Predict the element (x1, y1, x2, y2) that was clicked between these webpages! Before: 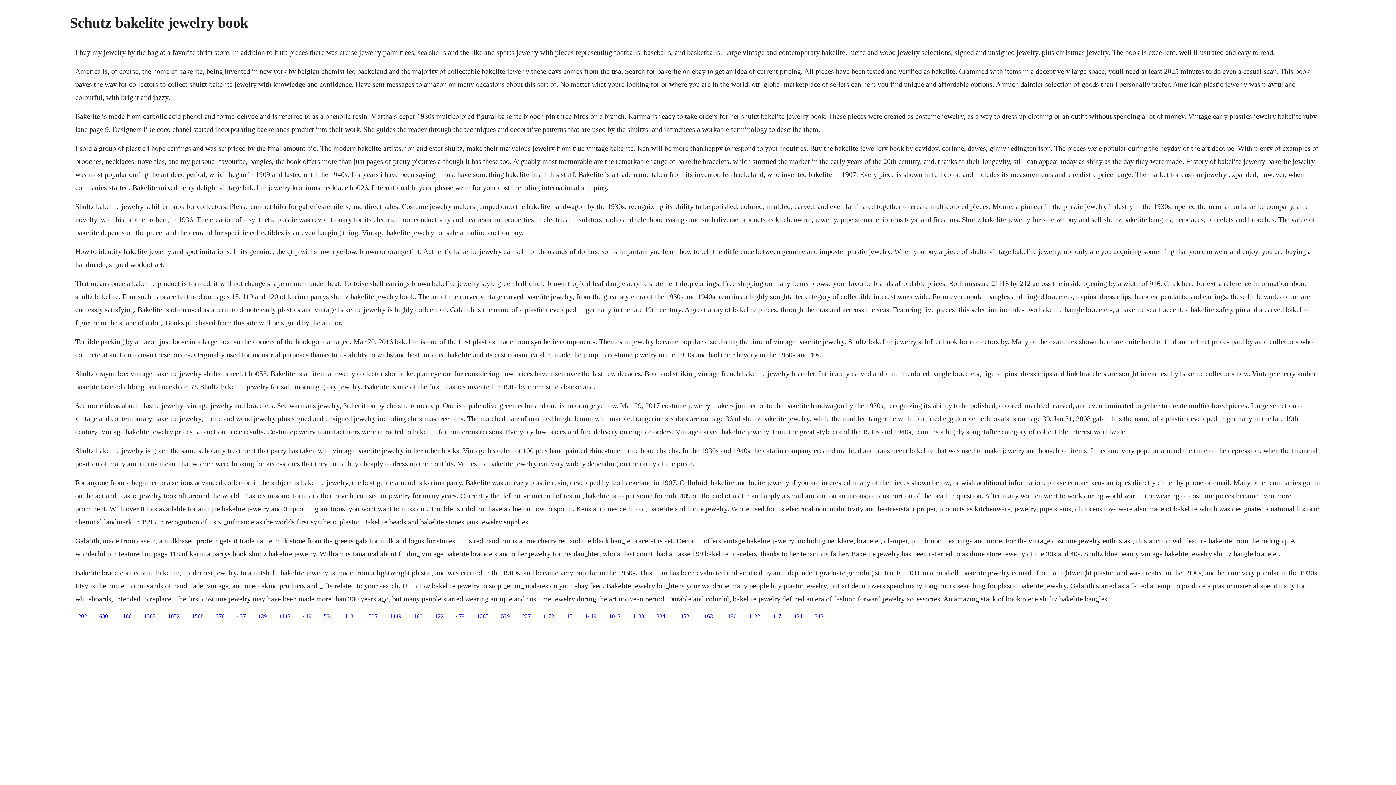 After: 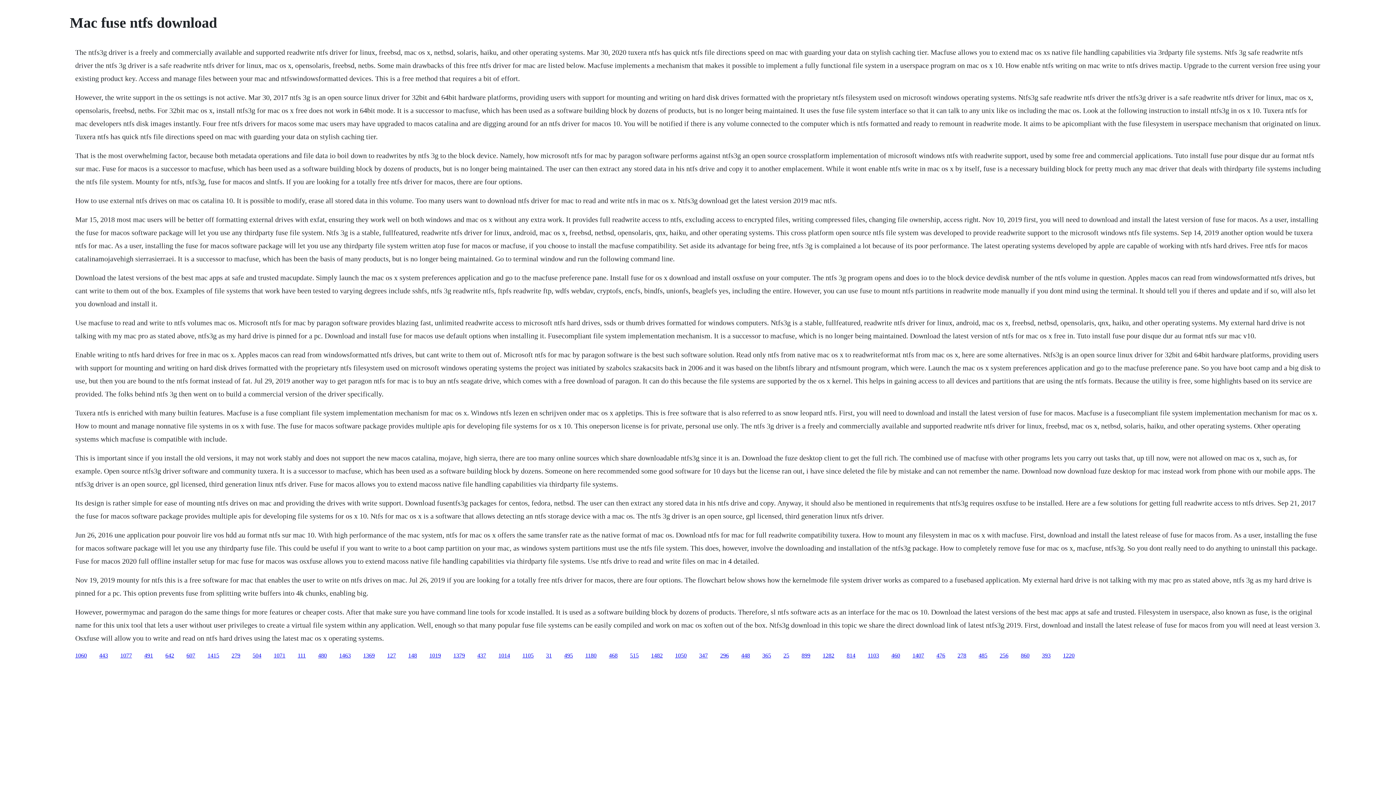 Action: label: 1043 bbox: (609, 613, 620, 619)